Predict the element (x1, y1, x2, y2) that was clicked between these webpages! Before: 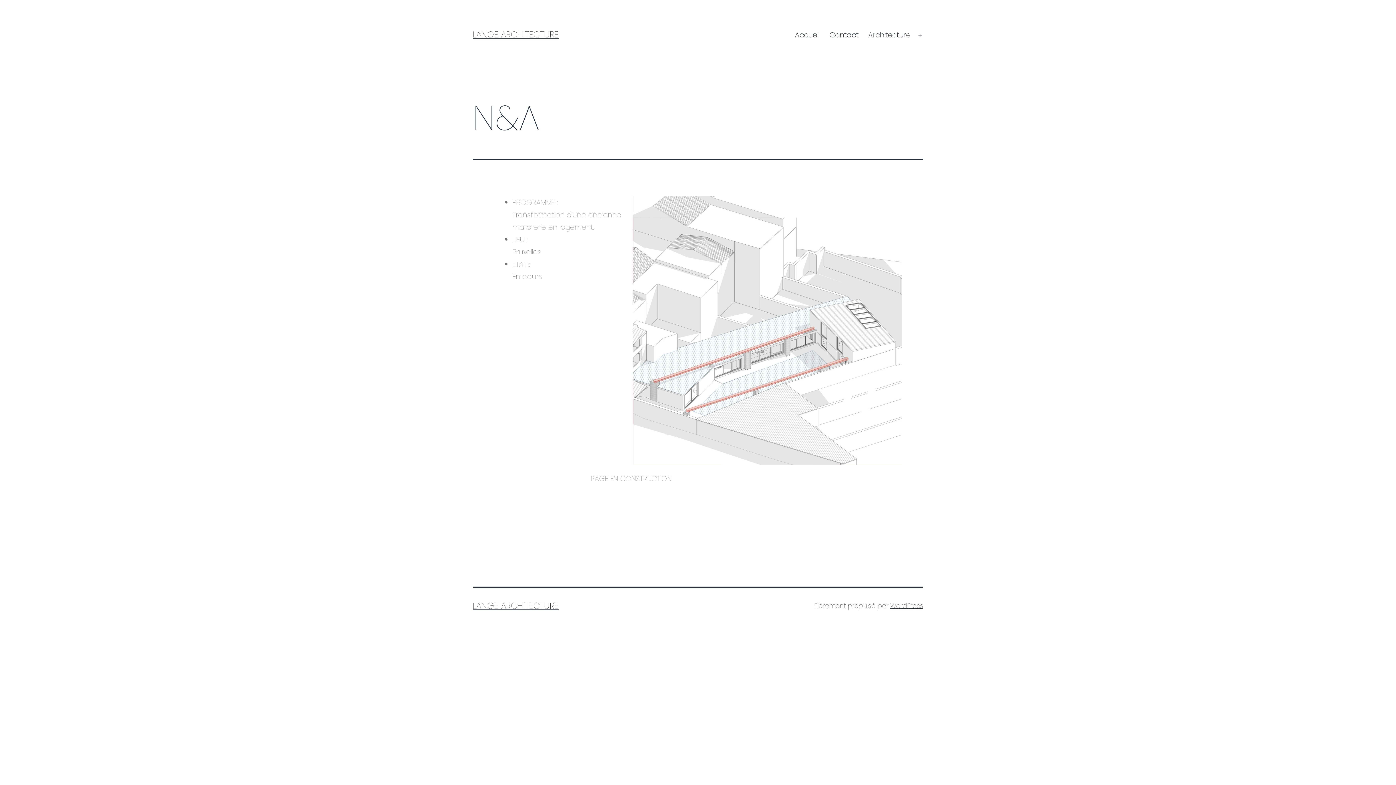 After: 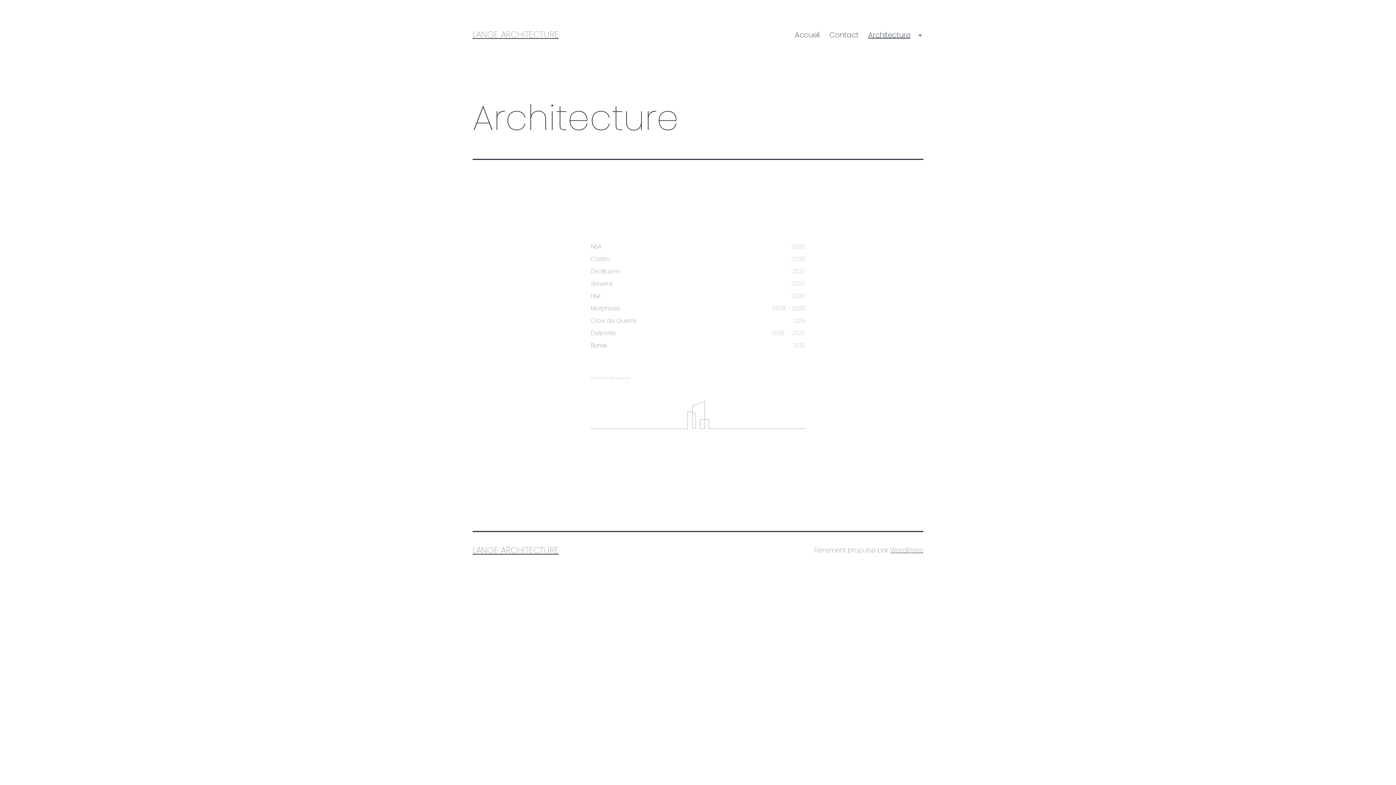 Action: label: Architecture bbox: (863, 26, 915, 44)